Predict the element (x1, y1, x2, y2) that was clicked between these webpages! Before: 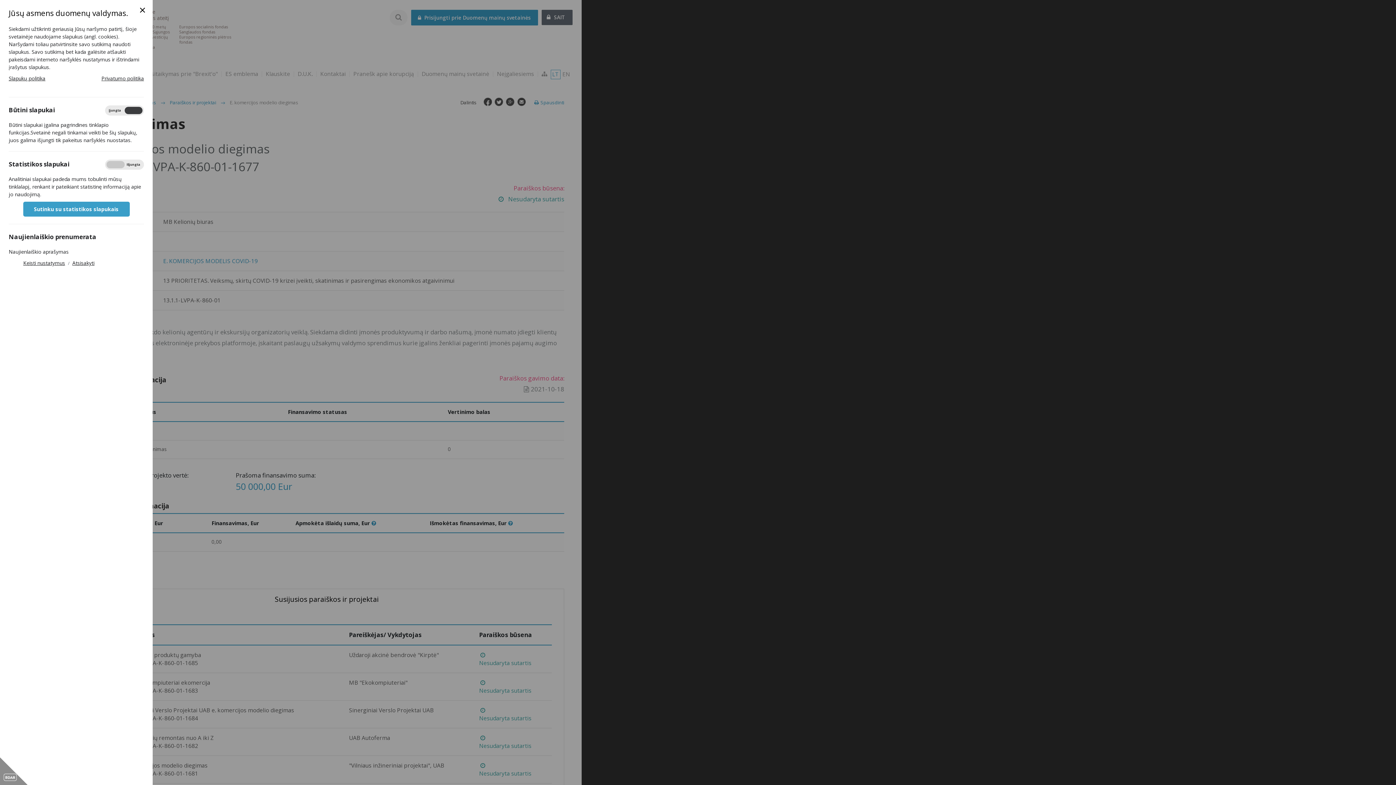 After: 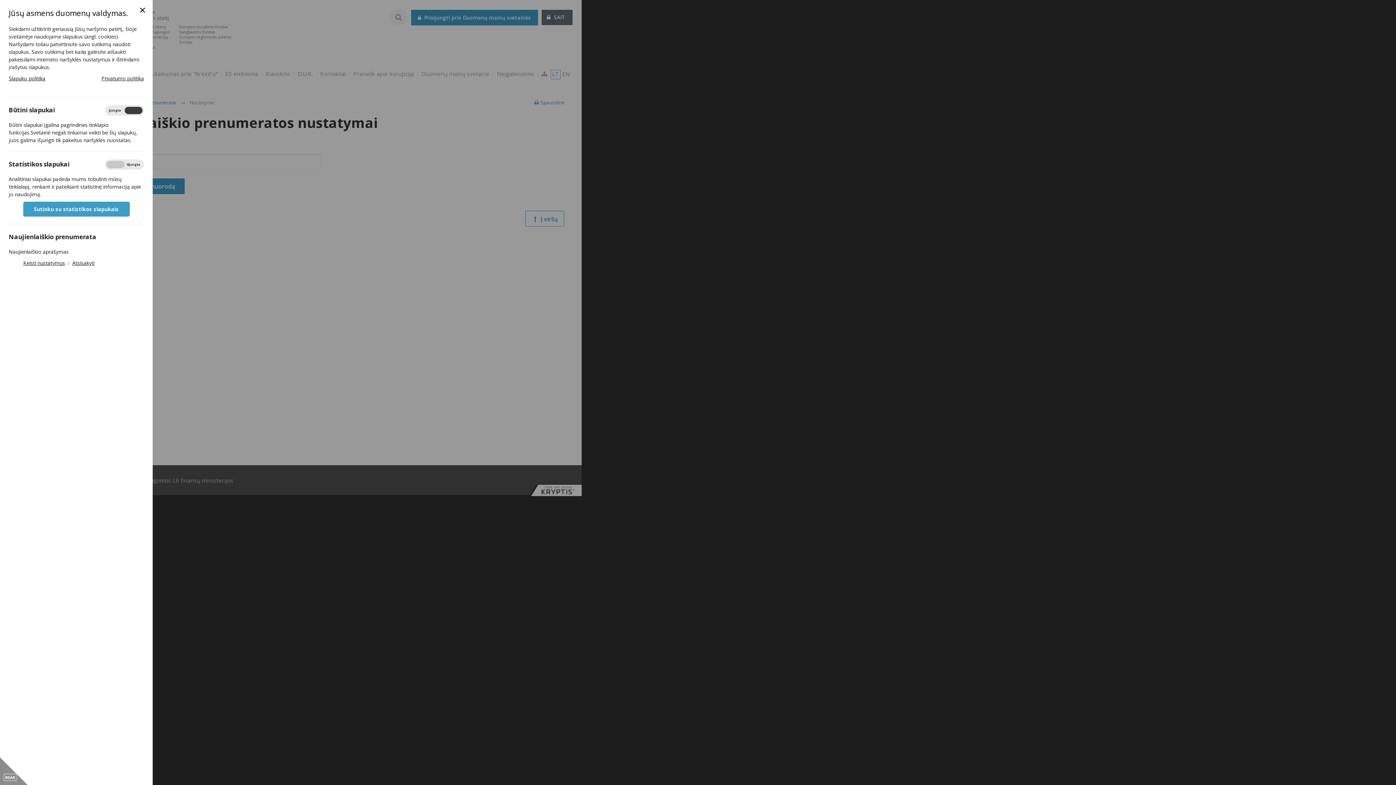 Action: label: Keisti nustatymus bbox: (23, 259, 65, 266)